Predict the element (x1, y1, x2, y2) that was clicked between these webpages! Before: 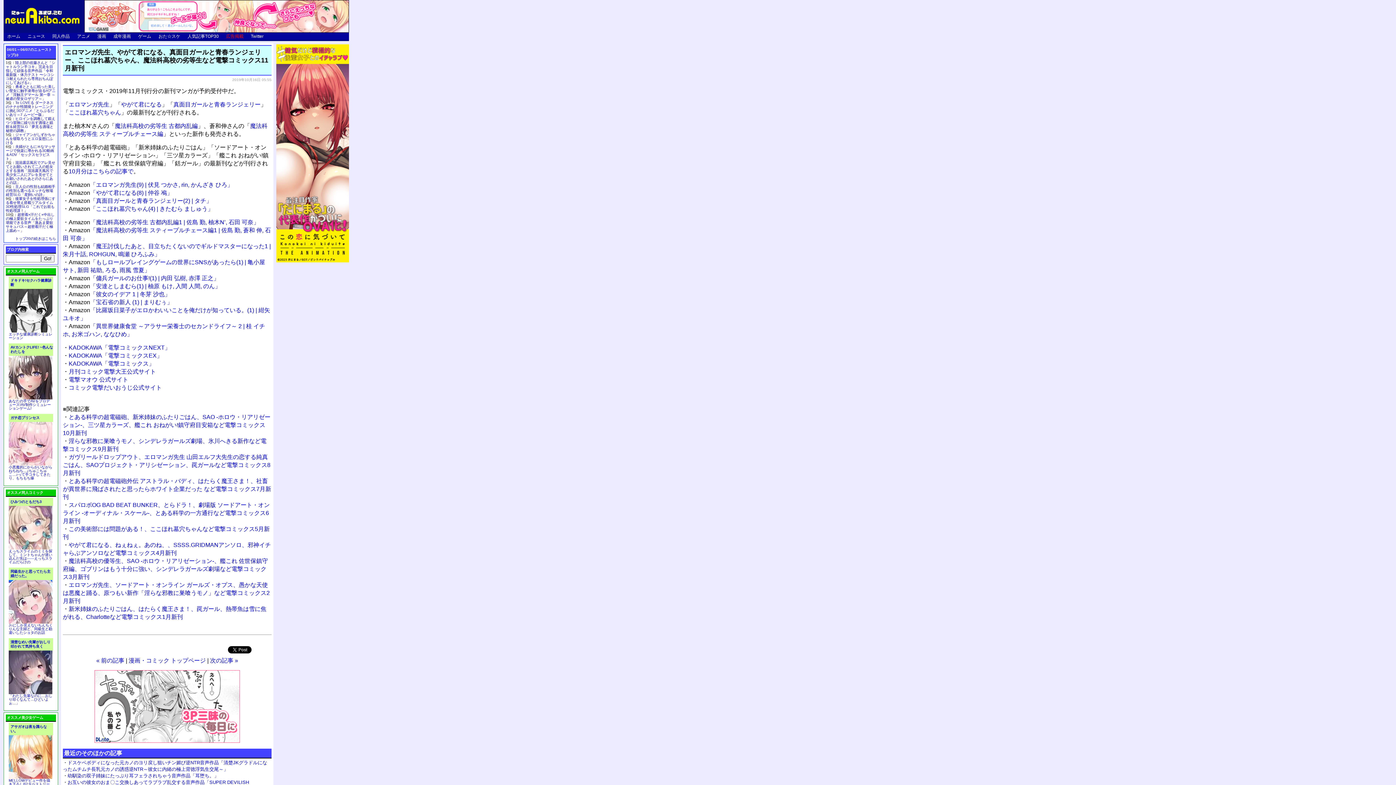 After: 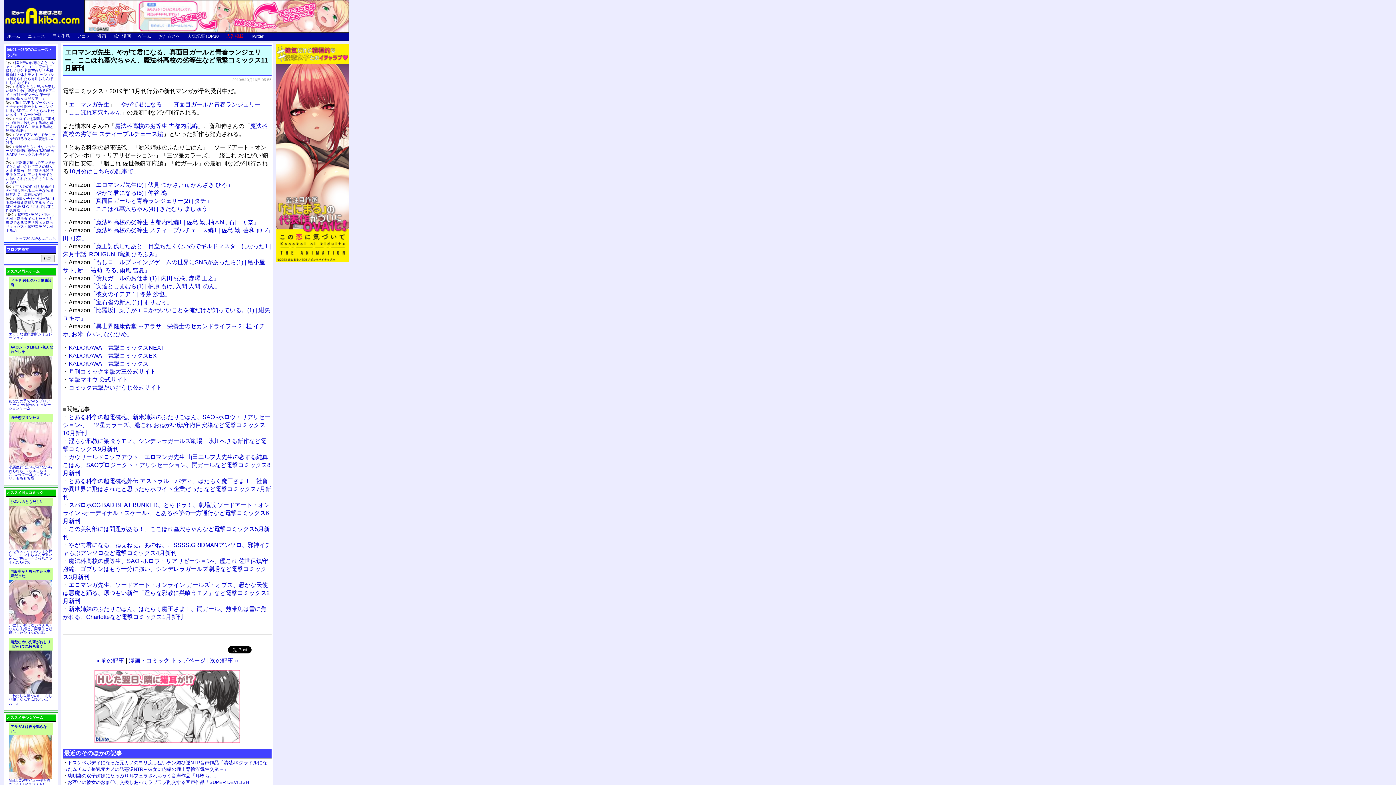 Action: bbox: (84, 27, 349, 33)